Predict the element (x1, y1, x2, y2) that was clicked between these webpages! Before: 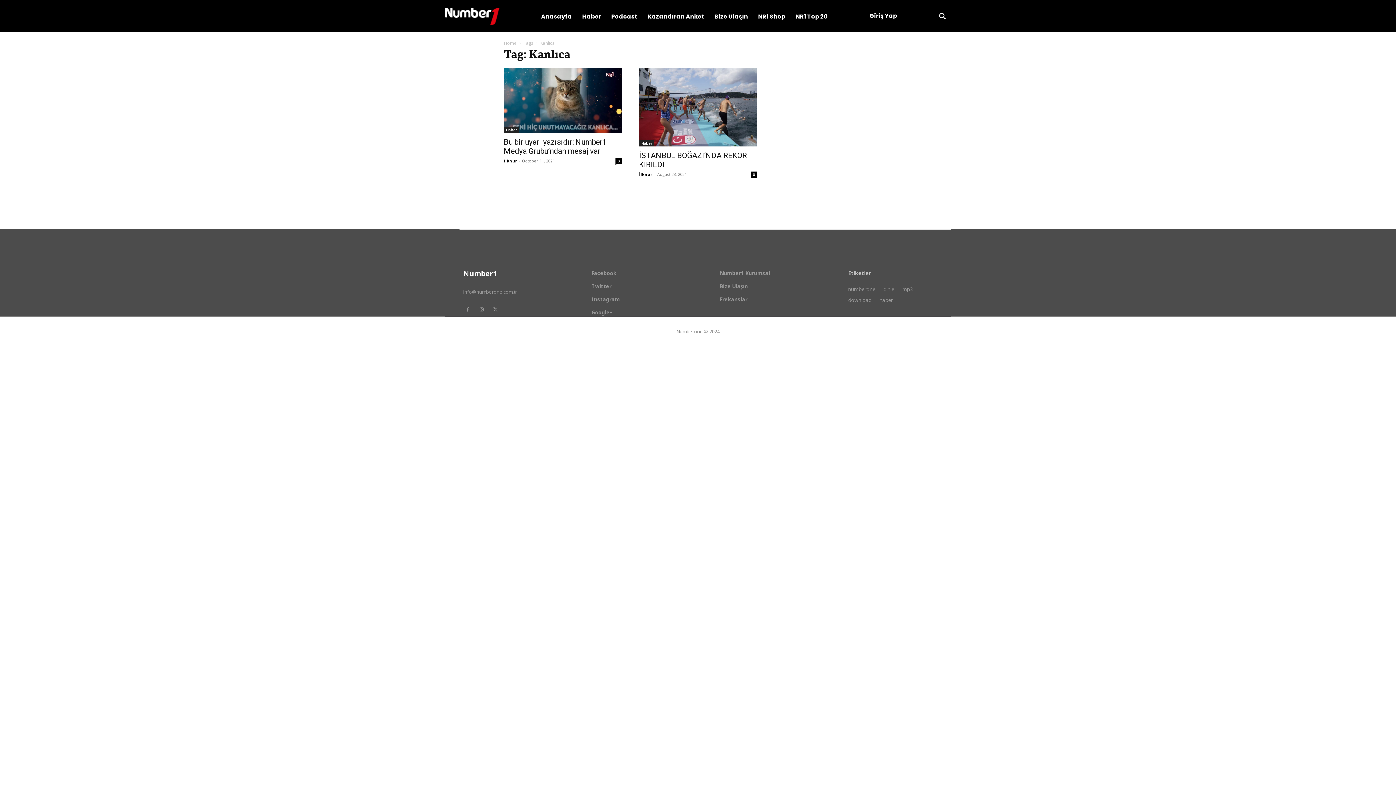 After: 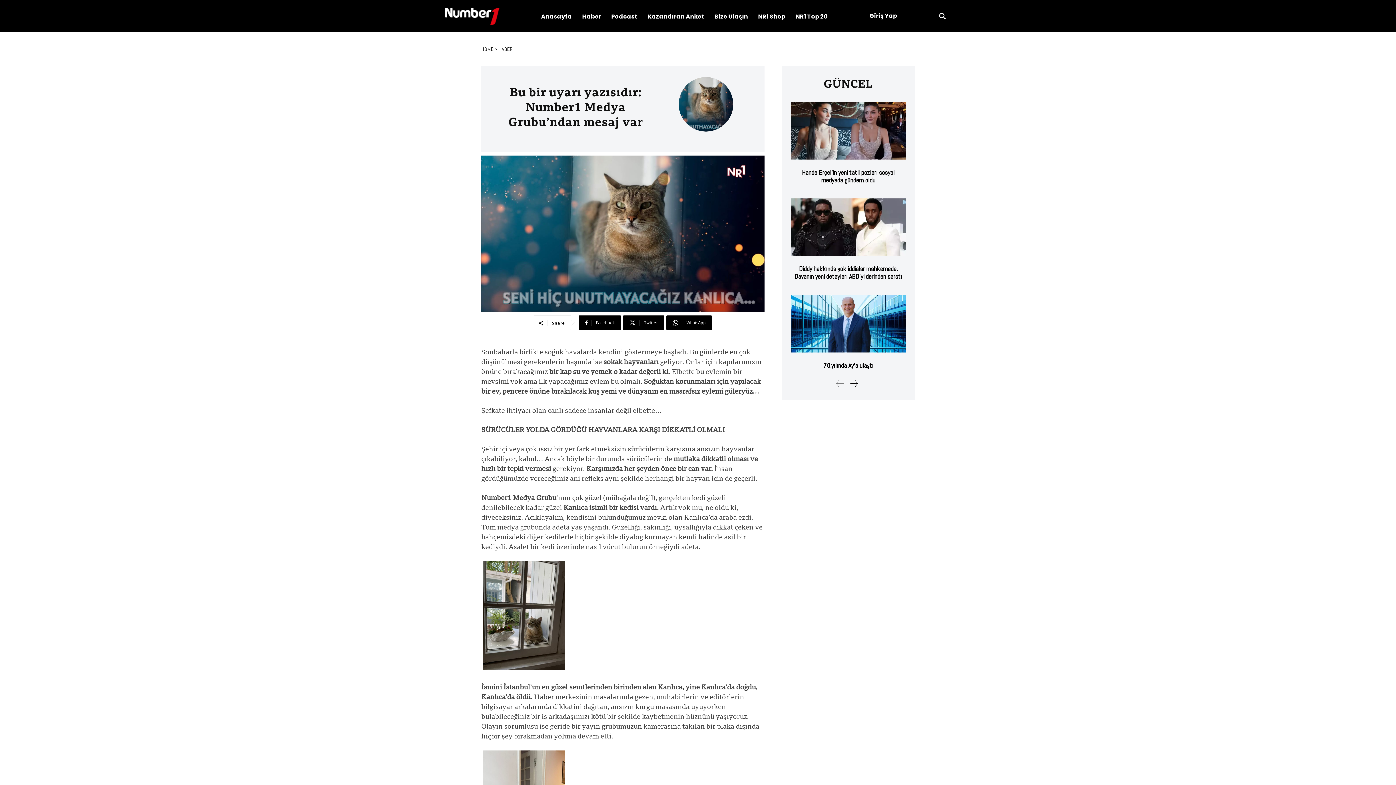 Action: bbox: (504, 68, 621, 133)